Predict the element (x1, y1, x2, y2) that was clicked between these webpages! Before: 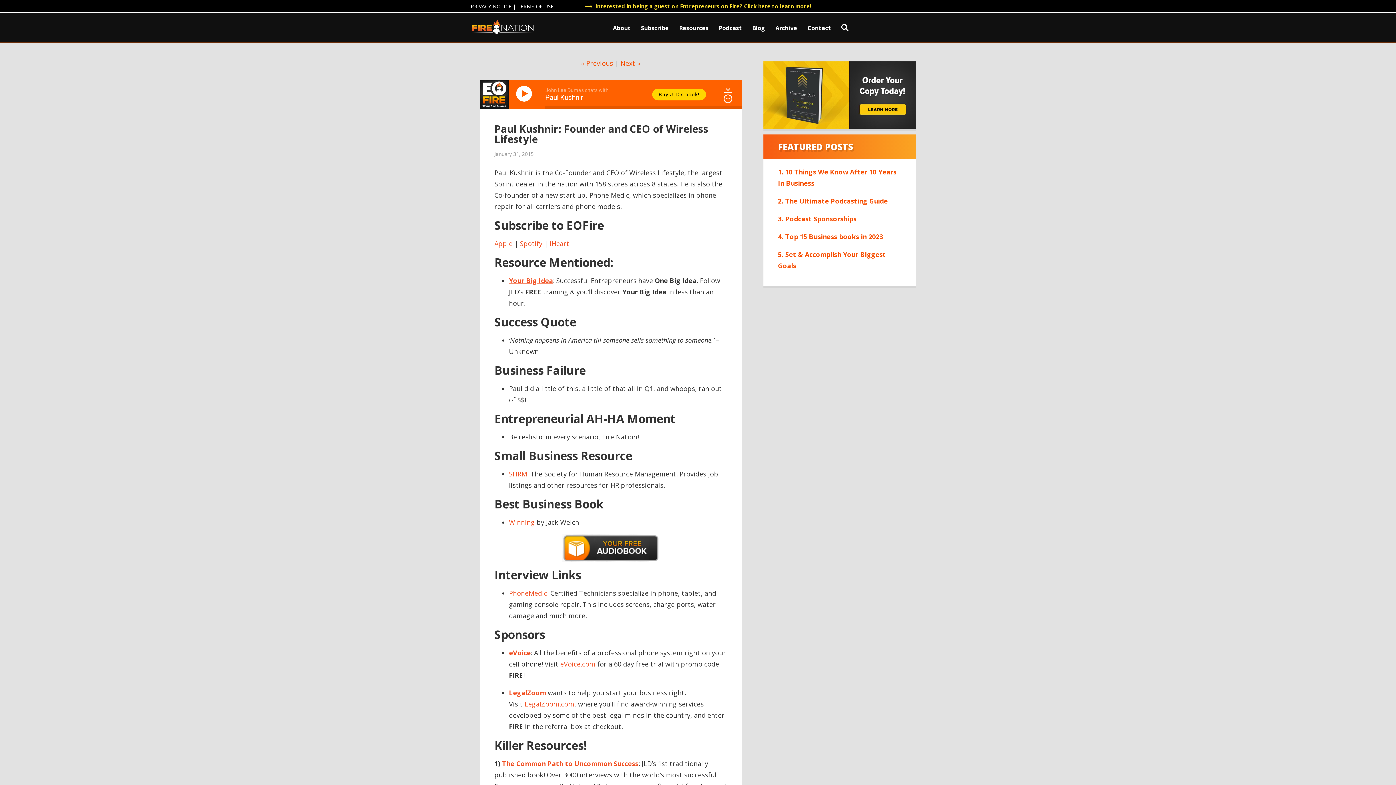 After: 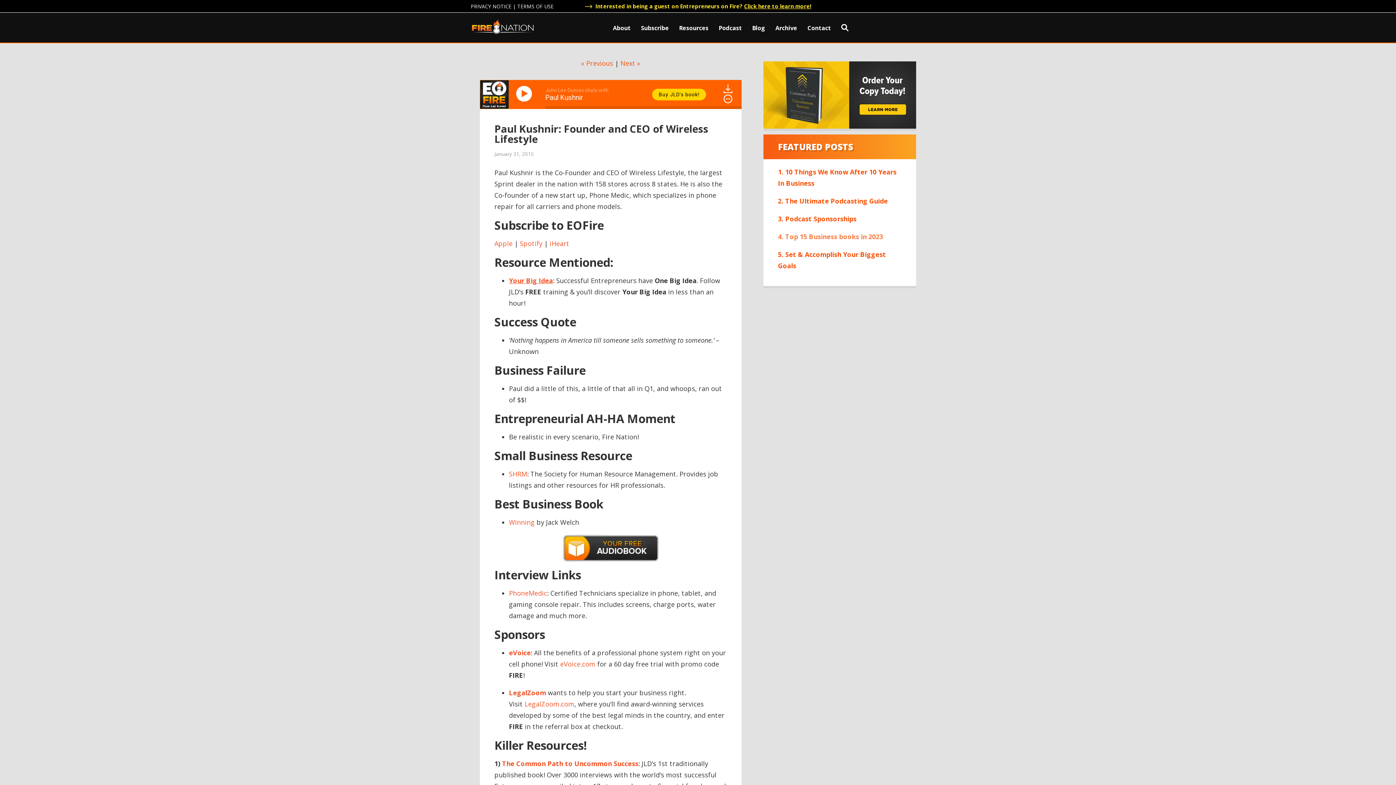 Action: label: 4. Top 15 Business books in 2023 bbox: (778, 231, 901, 242)